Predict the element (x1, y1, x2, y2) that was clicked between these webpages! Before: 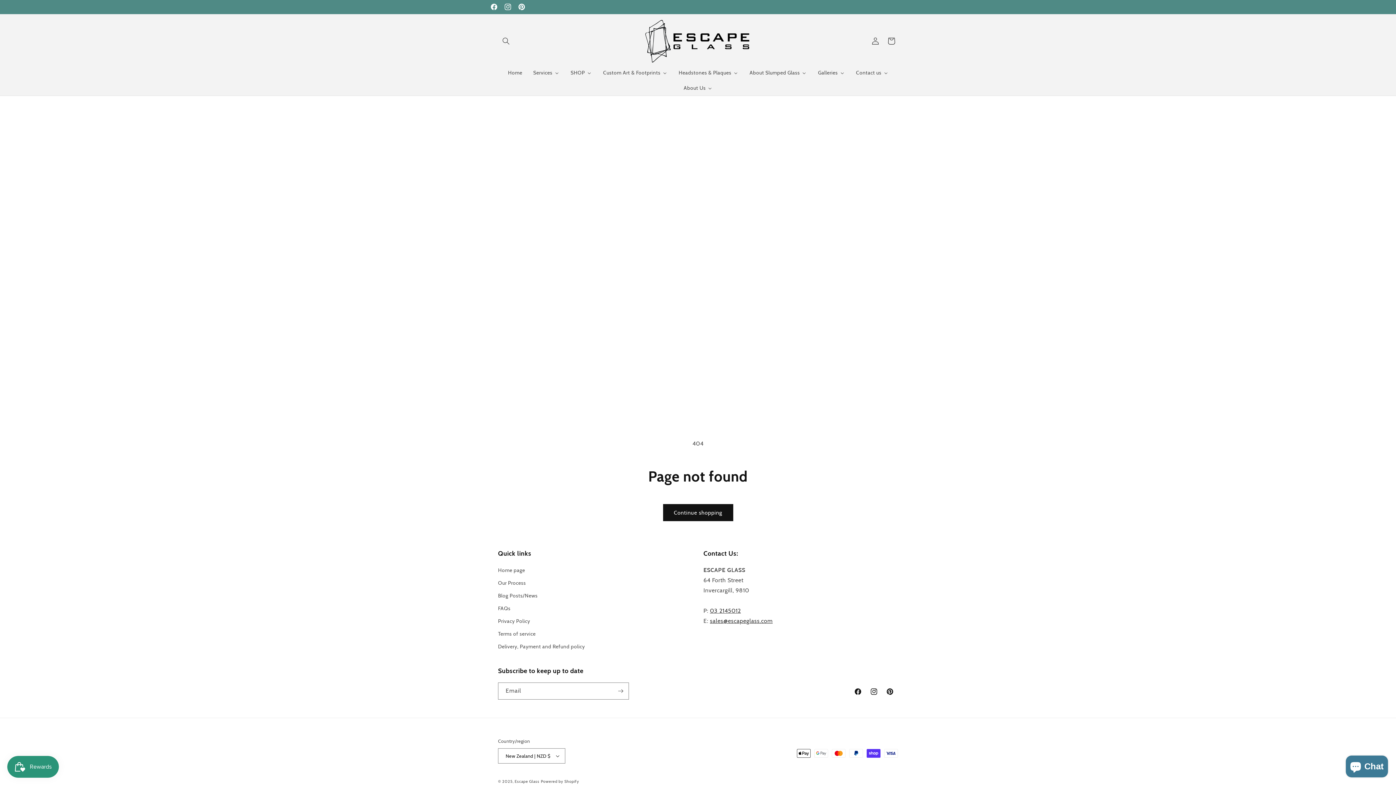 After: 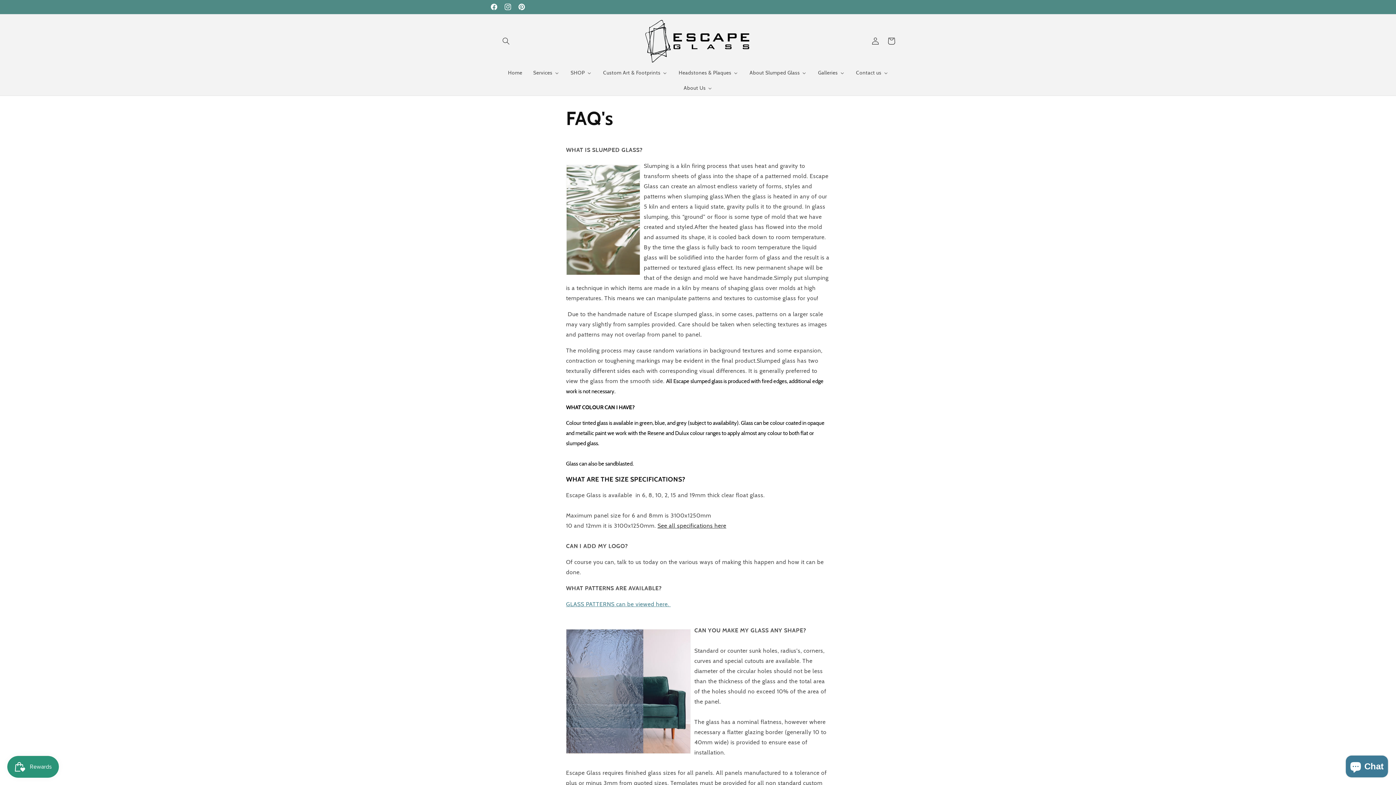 Action: label: FAQs bbox: (498, 602, 510, 615)